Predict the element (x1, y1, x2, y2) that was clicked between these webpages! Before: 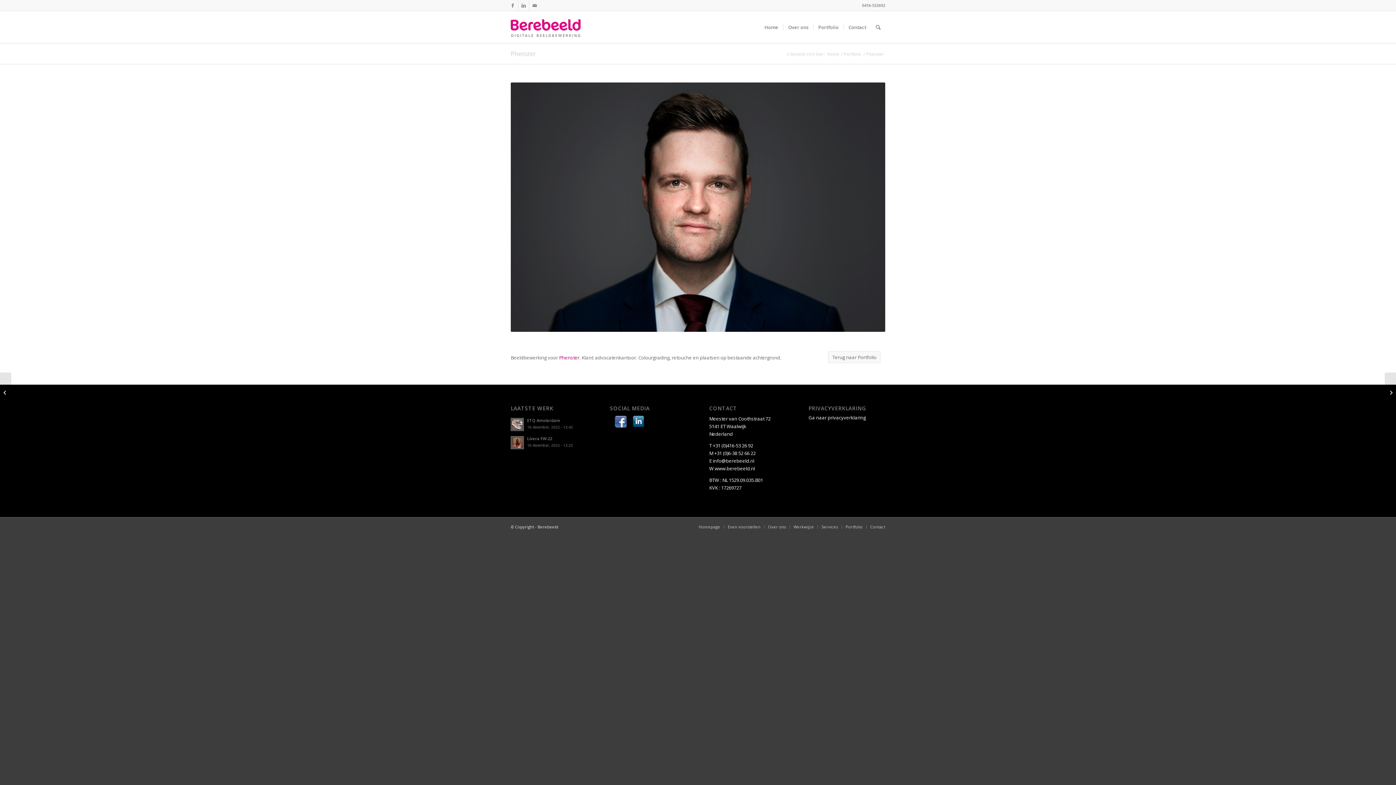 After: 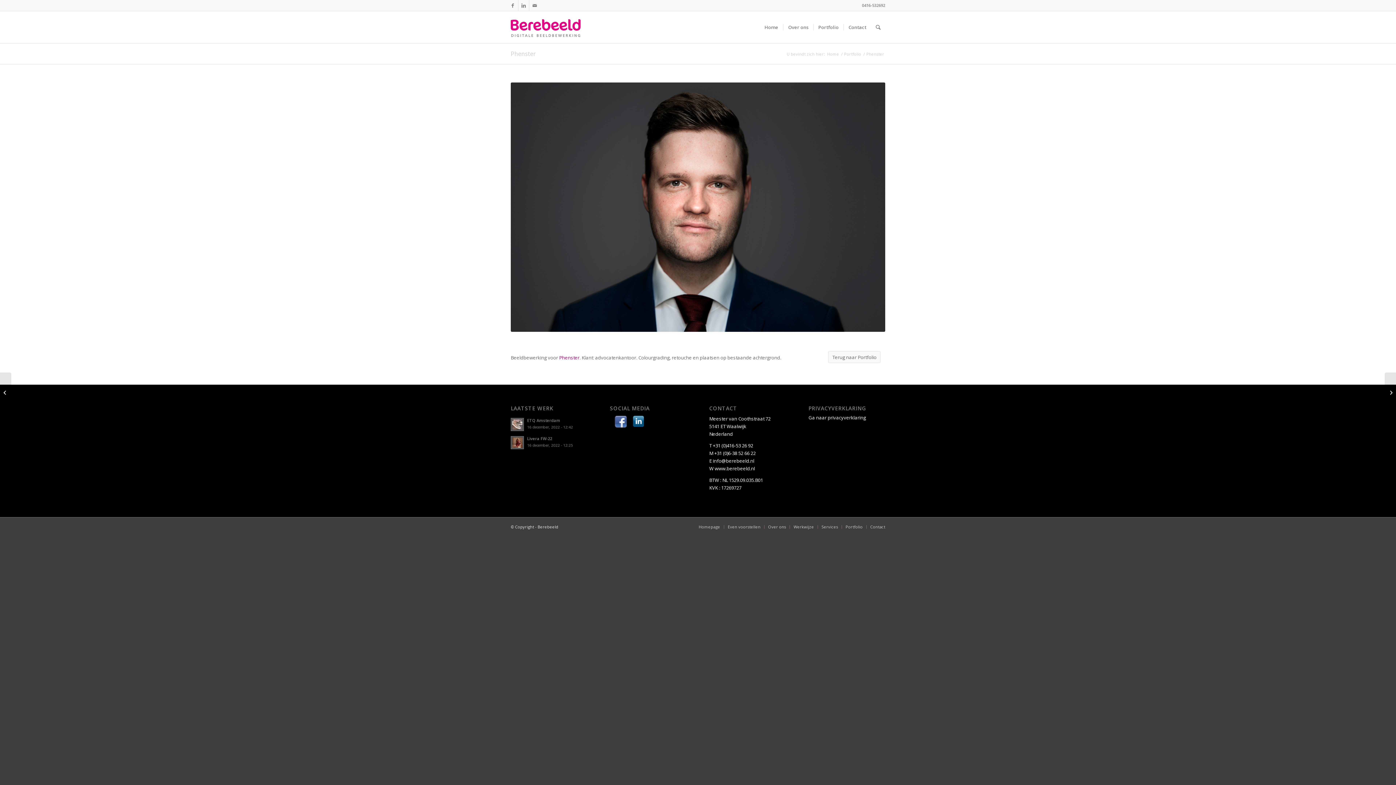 Action: bbox: (632, 416, 644, 429)